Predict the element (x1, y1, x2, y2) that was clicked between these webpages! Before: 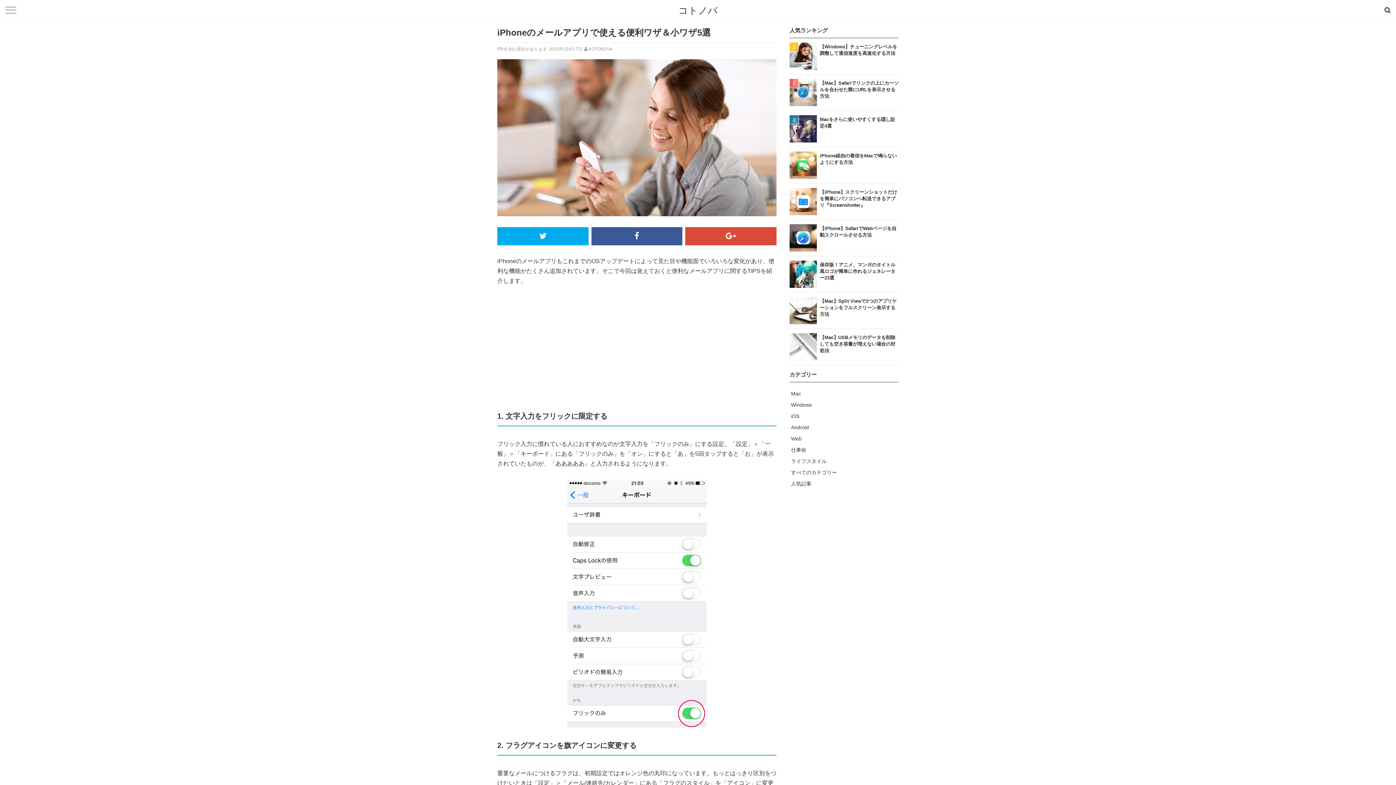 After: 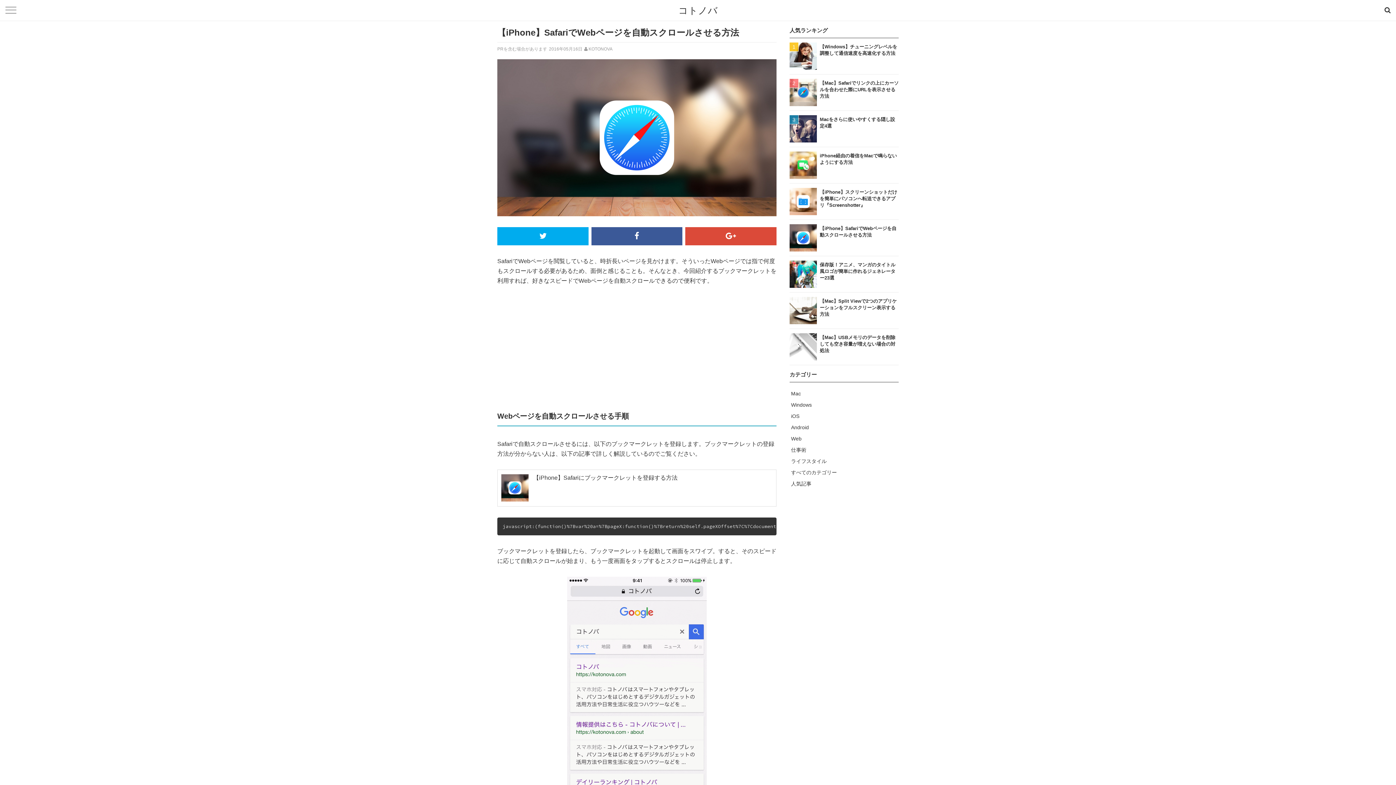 Action: bbox: (789, 220, 898, 256) label: 【iPhone】SafariでWebページを自動スクロールさせる方法